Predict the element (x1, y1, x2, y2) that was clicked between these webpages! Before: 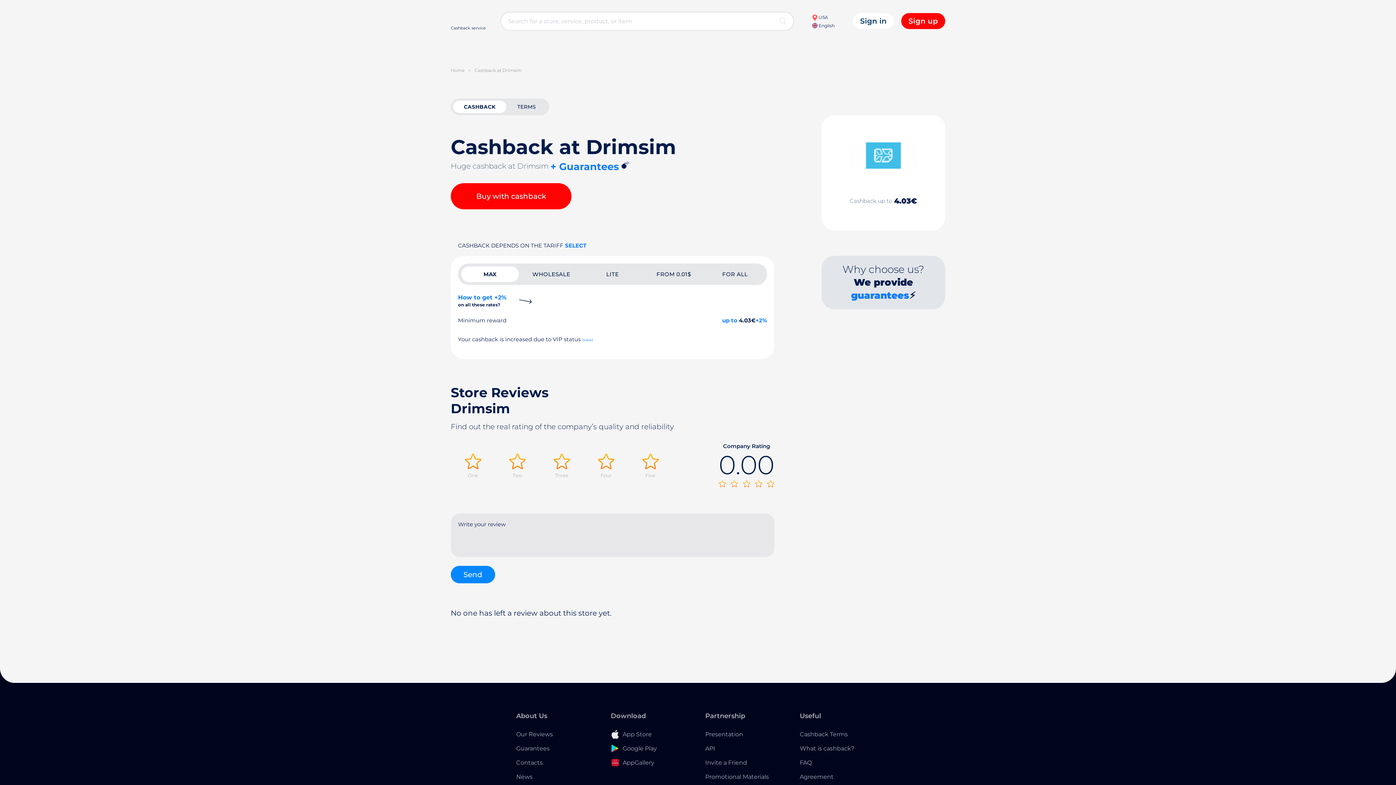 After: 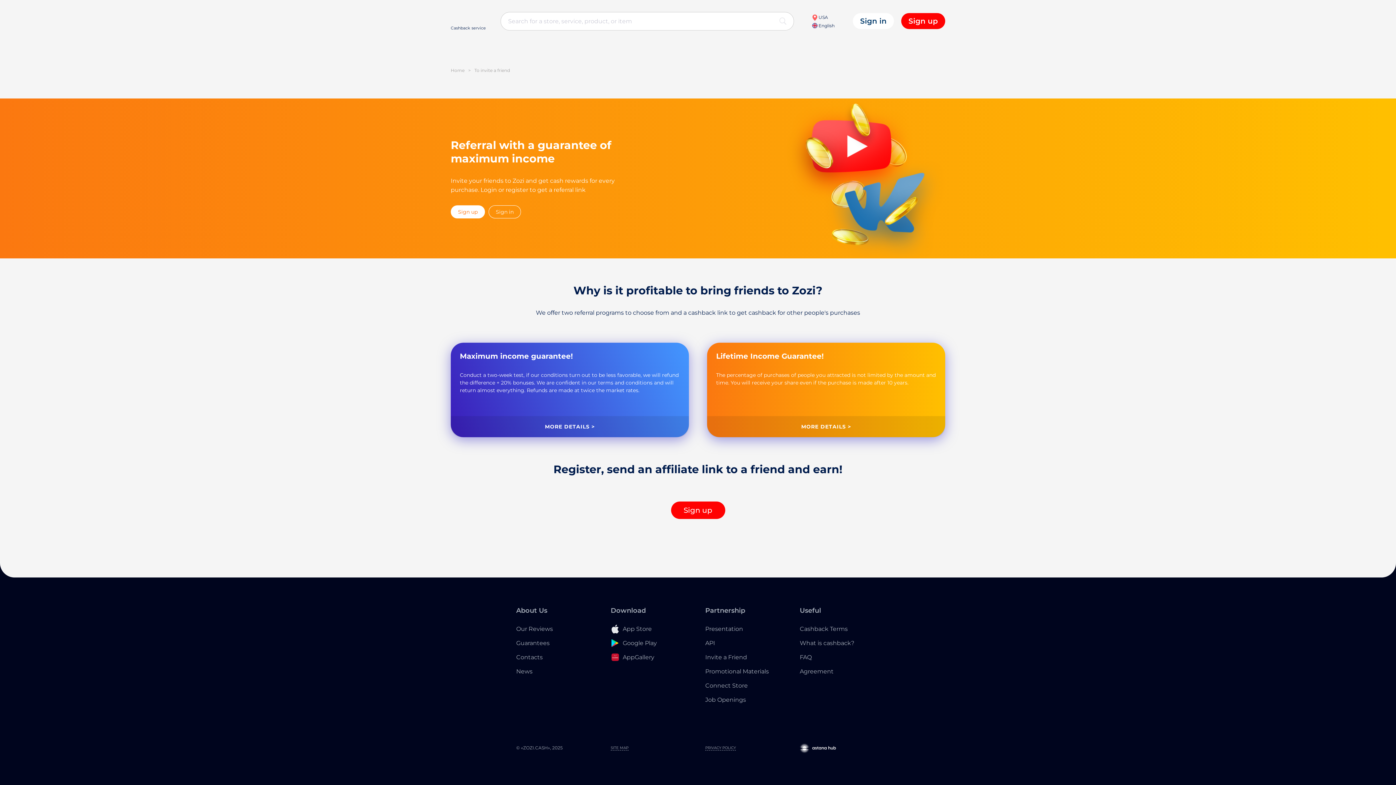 Action: bbox: (705, 759, 747, 766) label: Invite a Friend